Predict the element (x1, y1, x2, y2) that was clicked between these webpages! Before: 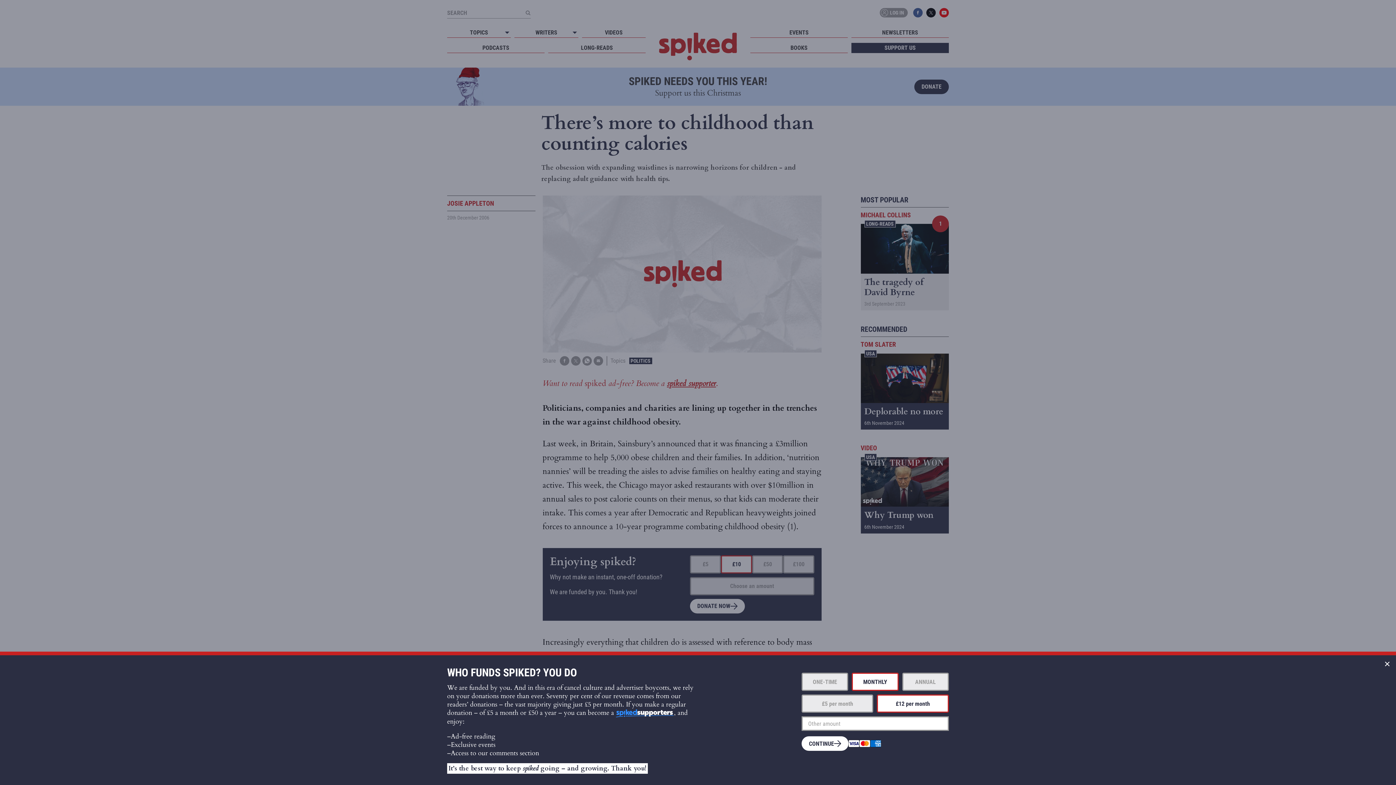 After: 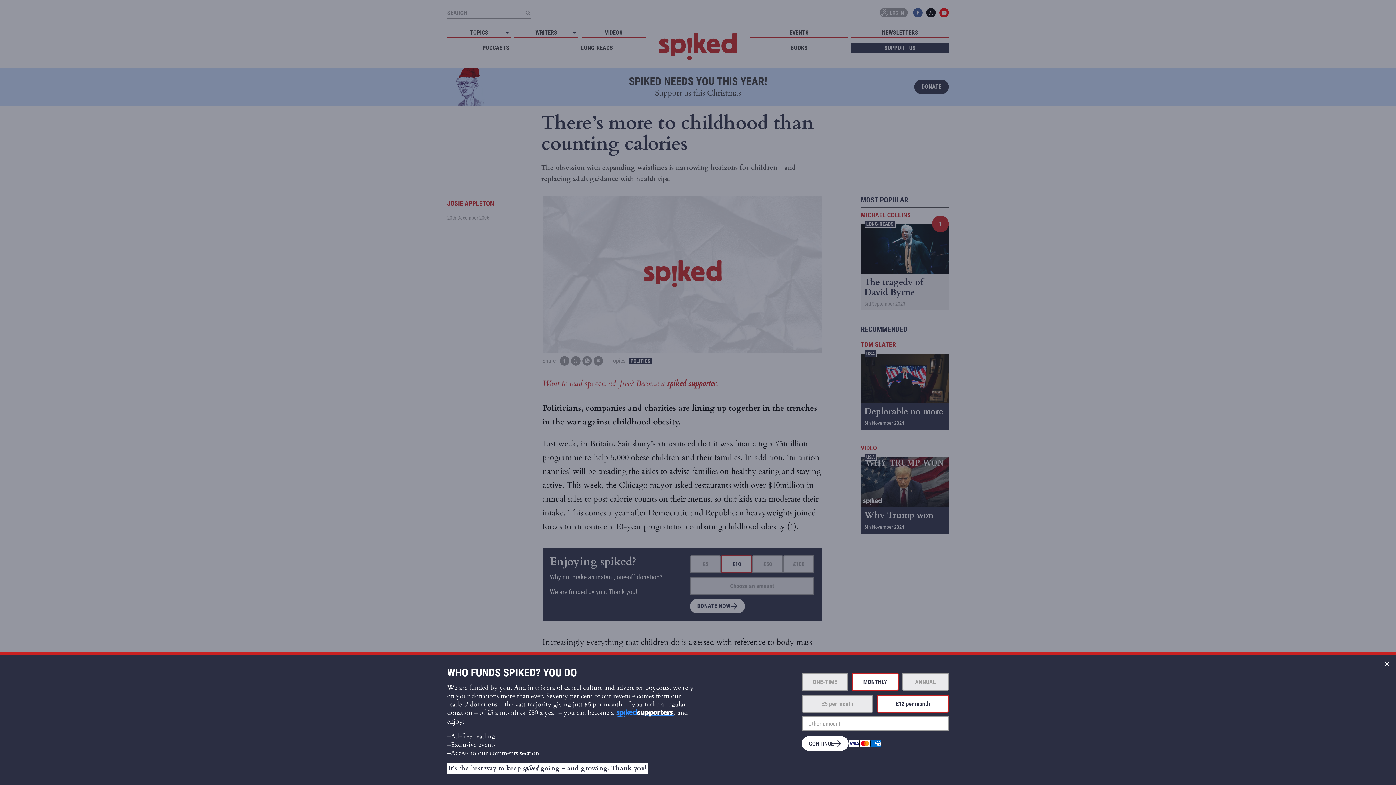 Action: bbox: (852, 673, 898, 691) label: MONTHLY